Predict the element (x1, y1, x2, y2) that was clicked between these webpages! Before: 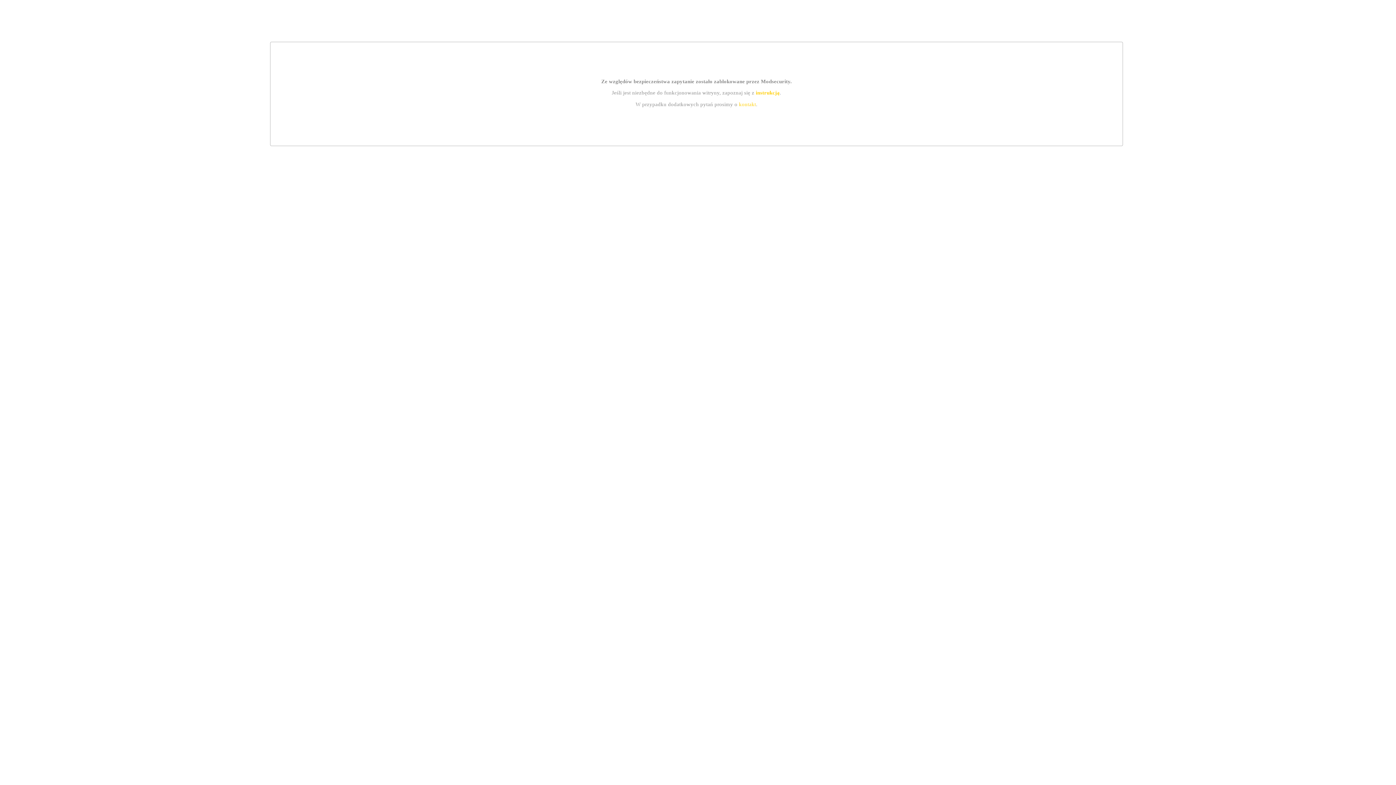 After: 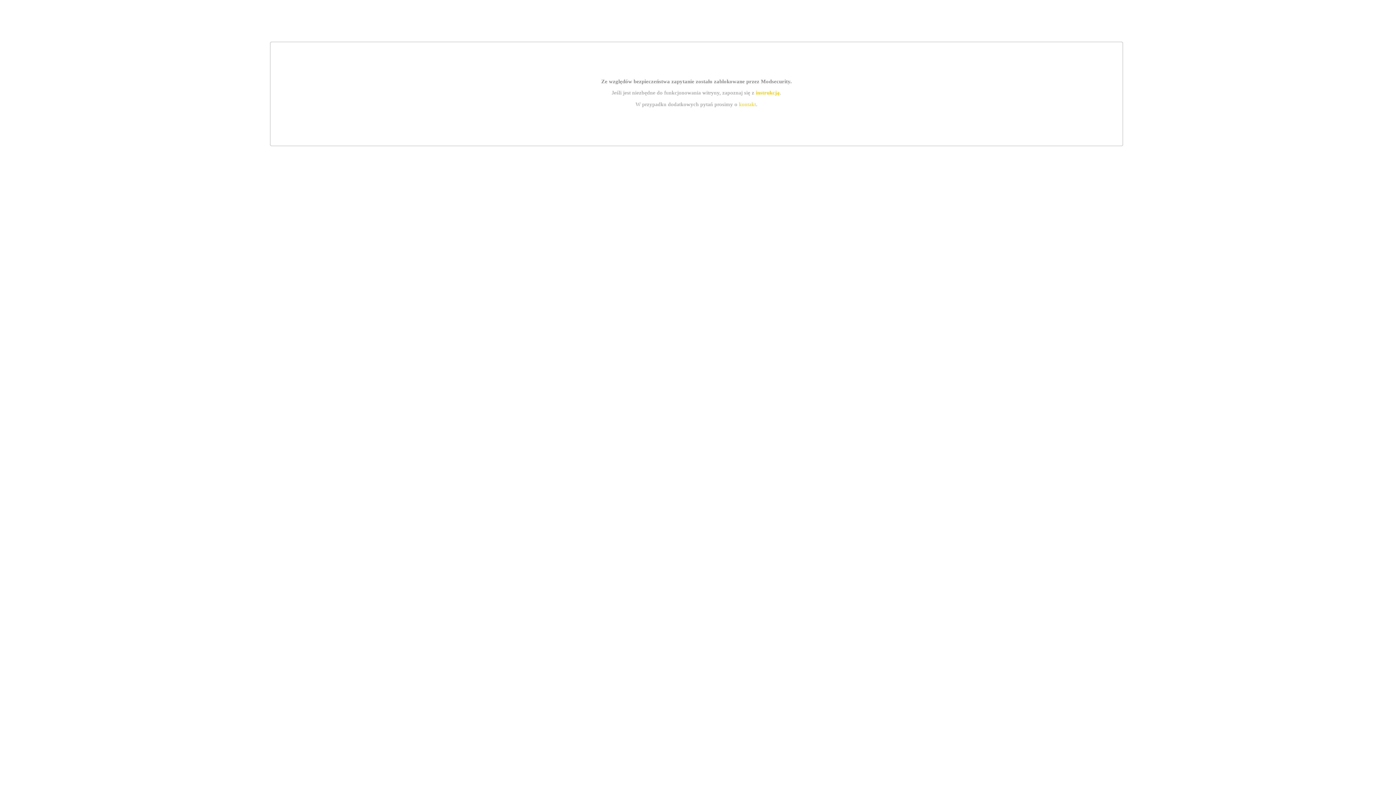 Action: bbox: (739, 101, 756, 107) label: kontakt